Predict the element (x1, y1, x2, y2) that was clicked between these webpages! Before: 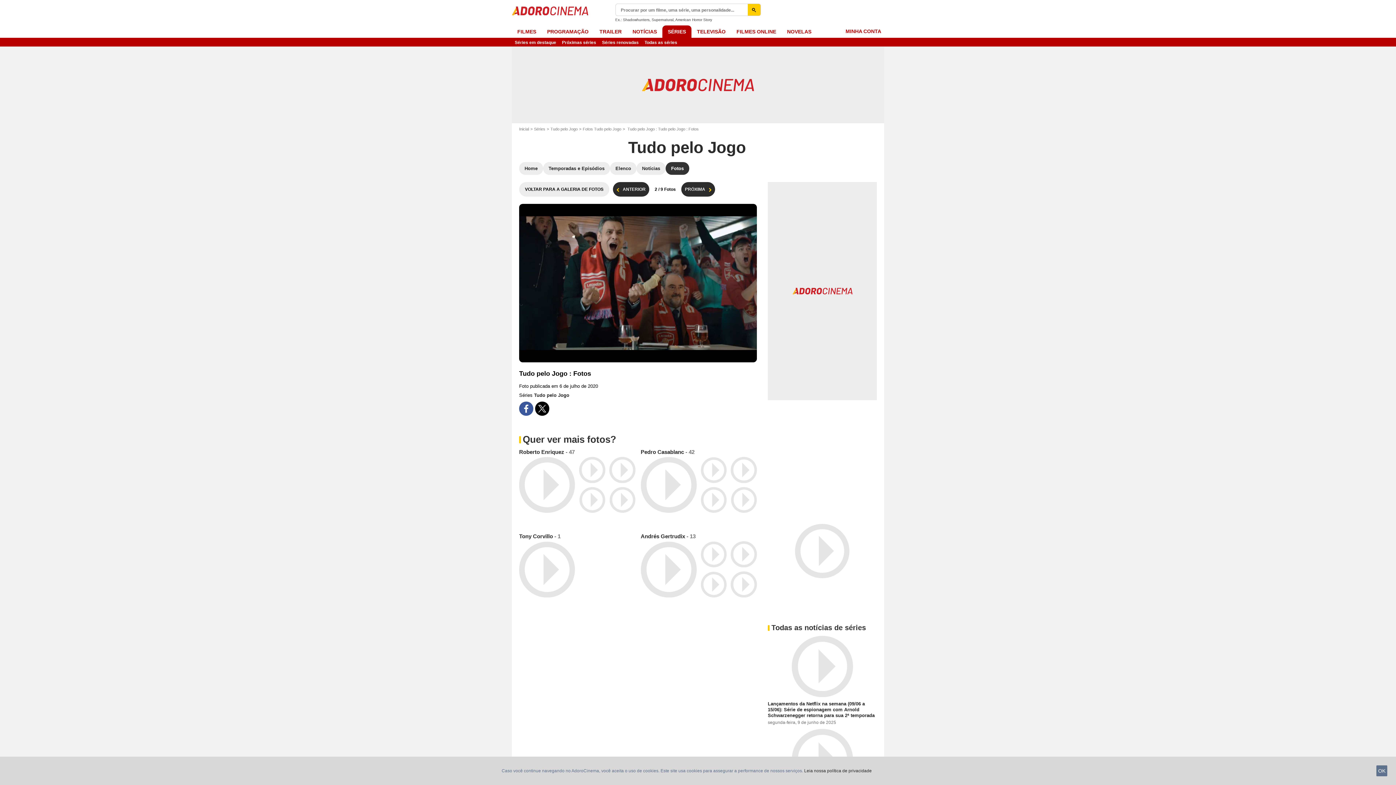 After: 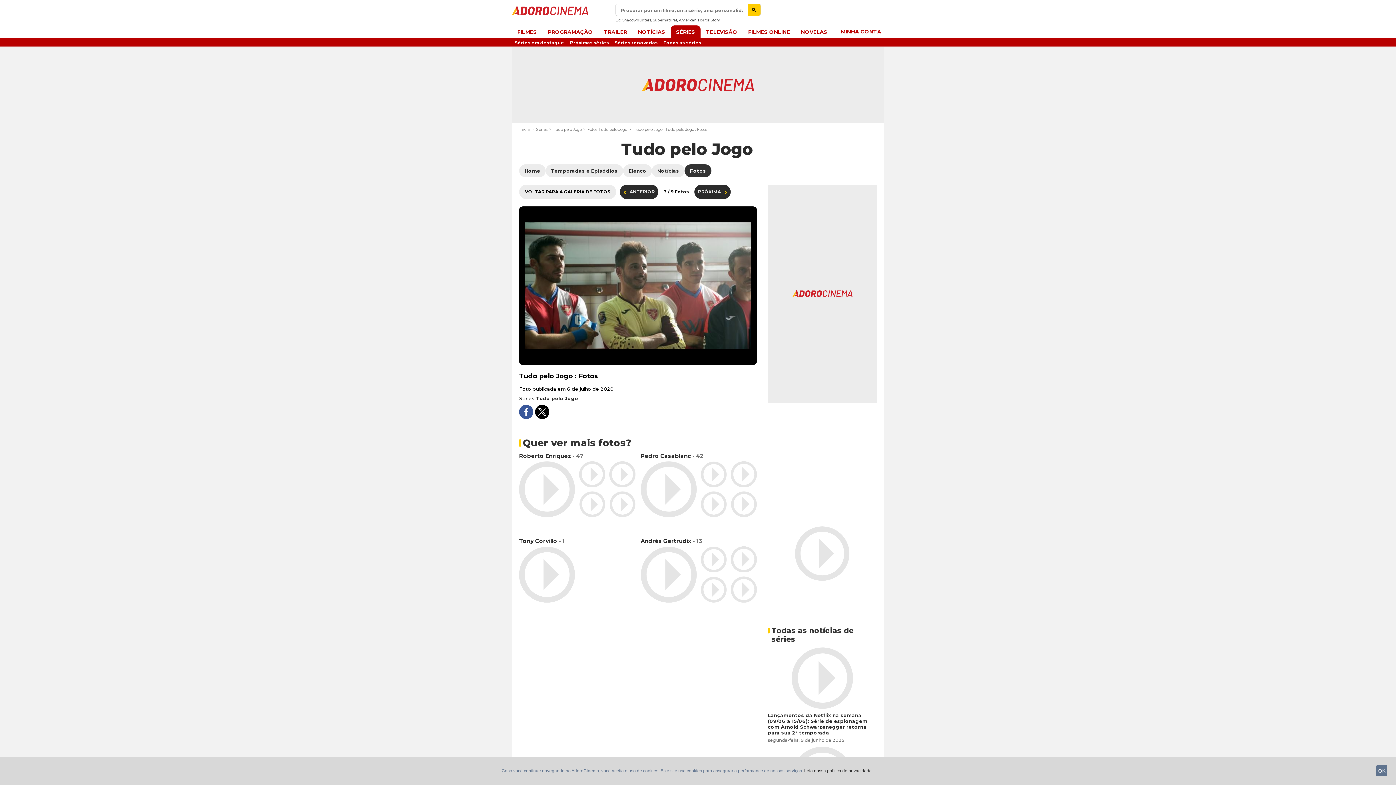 Action: label: PRÓXIMA bbox: (681, 182, 715, 196)